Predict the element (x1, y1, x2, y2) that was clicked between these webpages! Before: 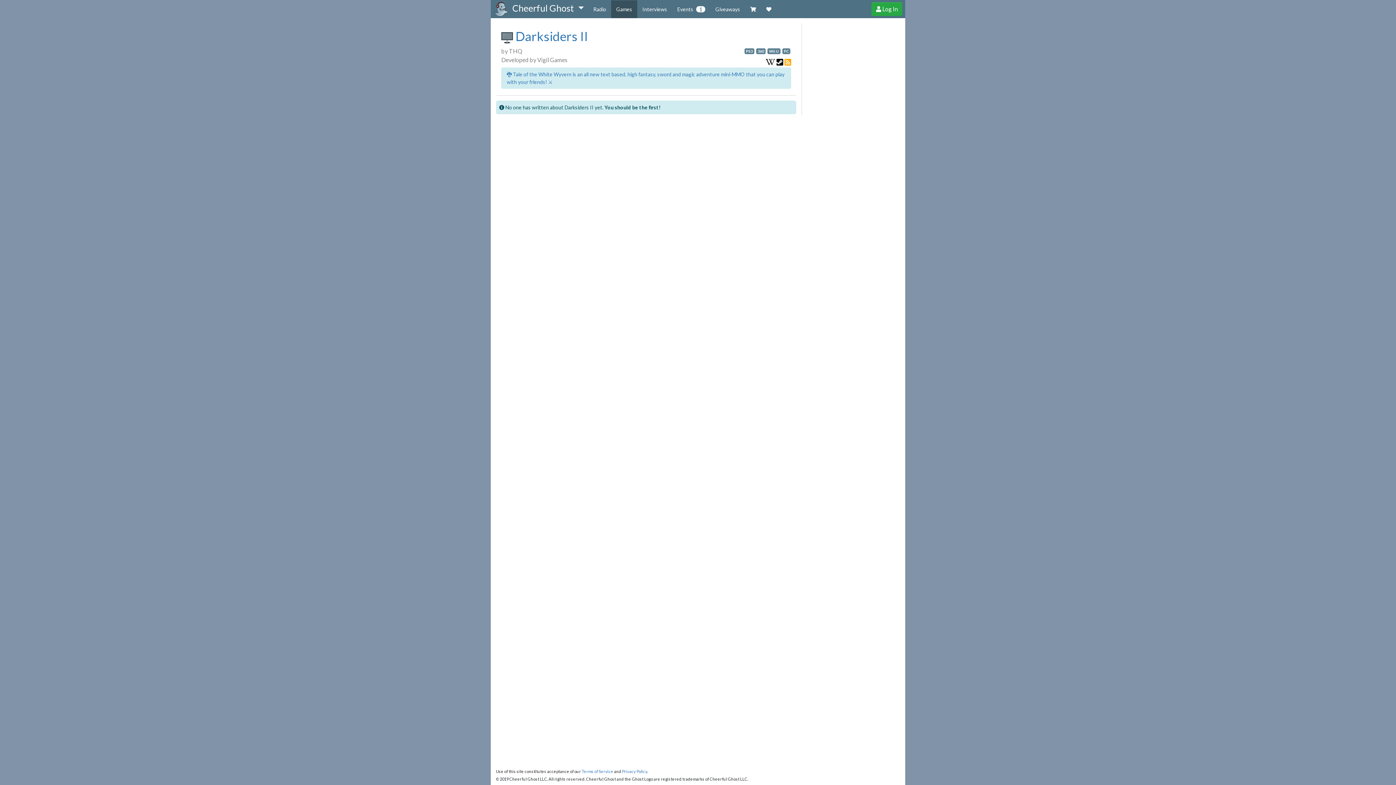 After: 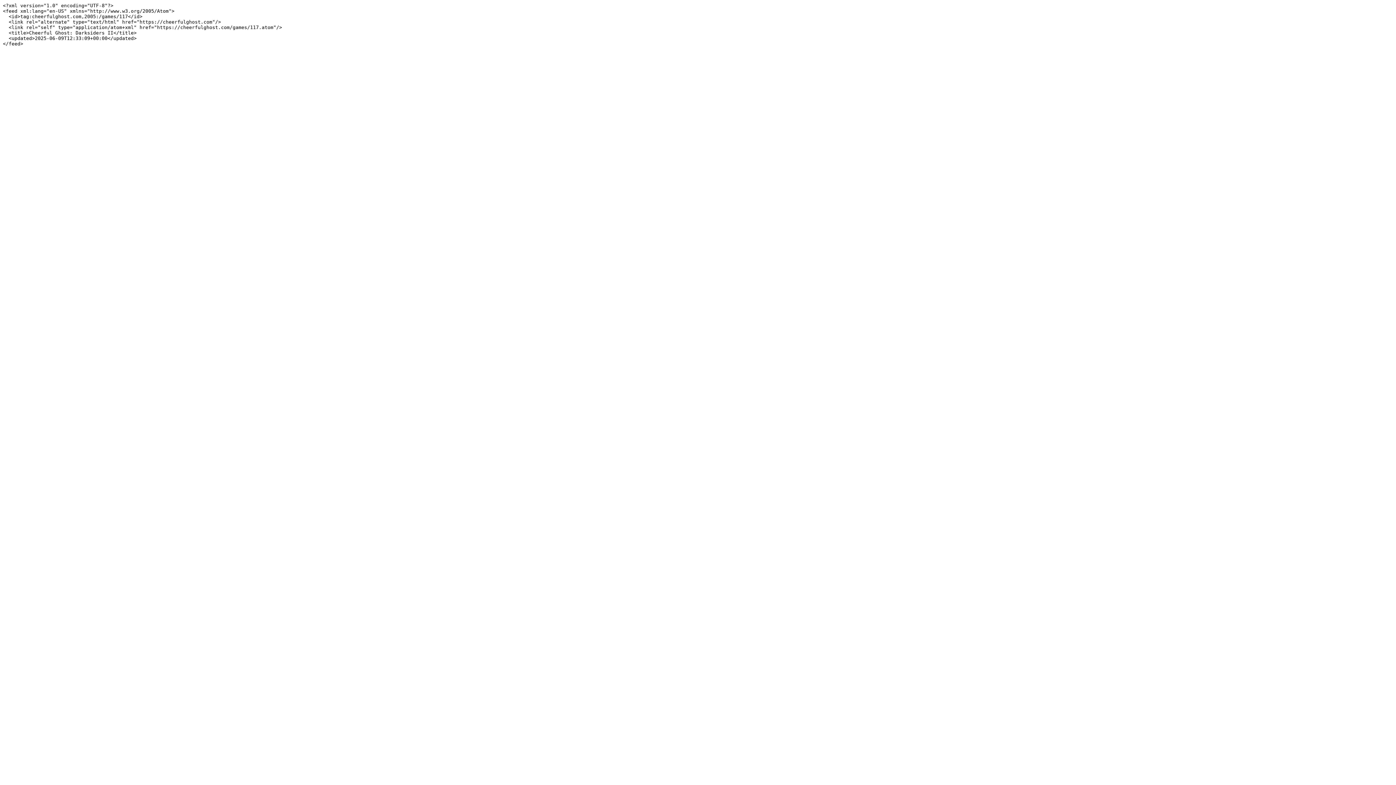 Action: bbox: (784, 57, 791, 66)